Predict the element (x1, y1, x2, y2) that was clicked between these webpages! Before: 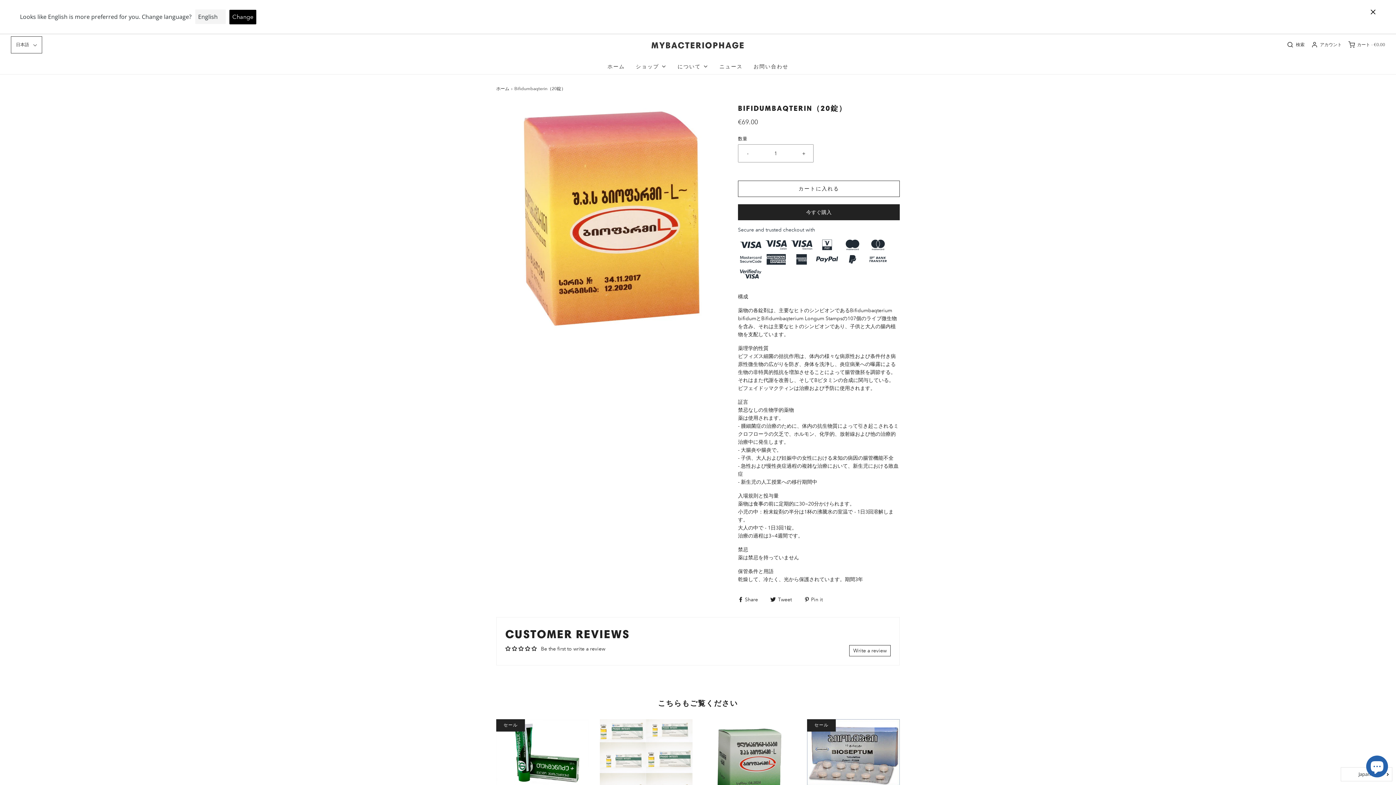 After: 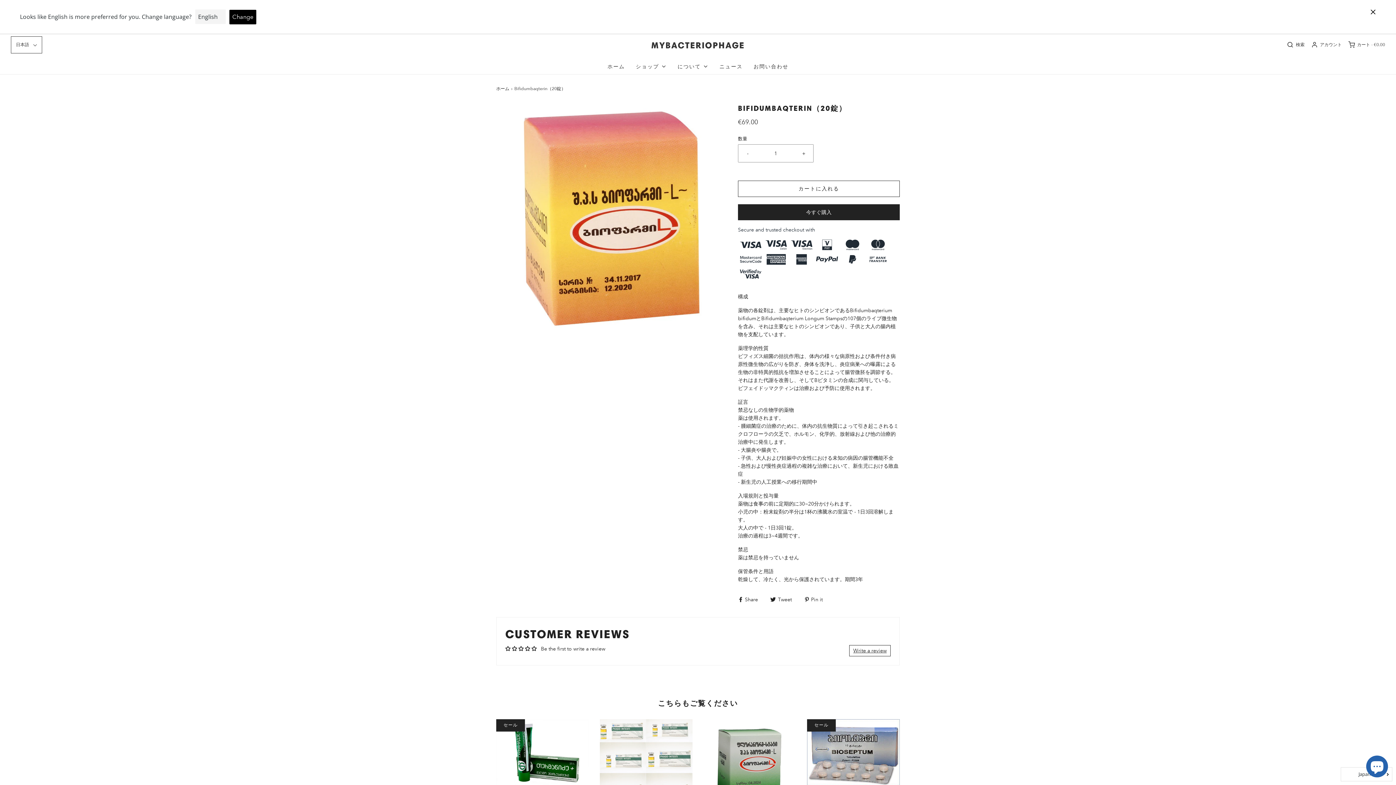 Action: bbox: (849, 568, 890, 579) label: Write a review